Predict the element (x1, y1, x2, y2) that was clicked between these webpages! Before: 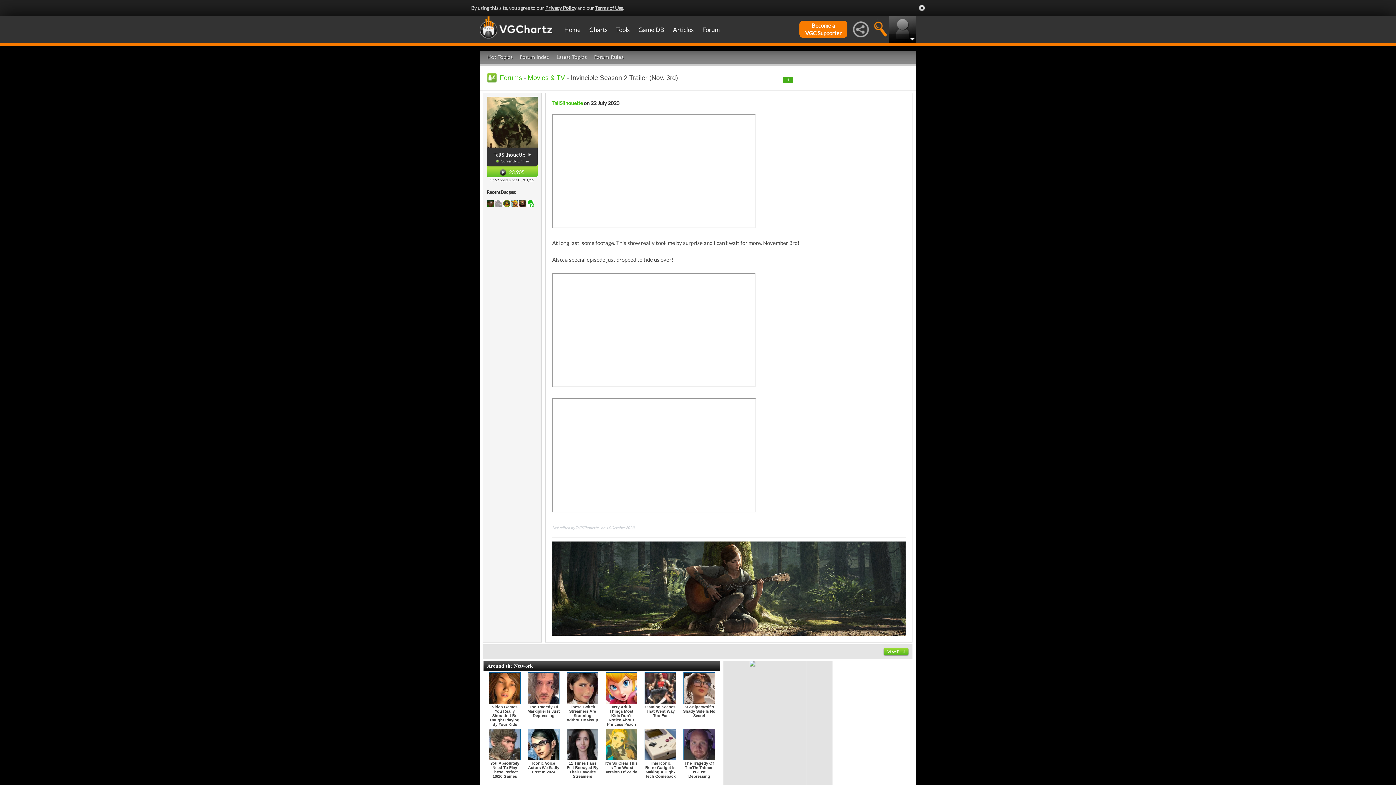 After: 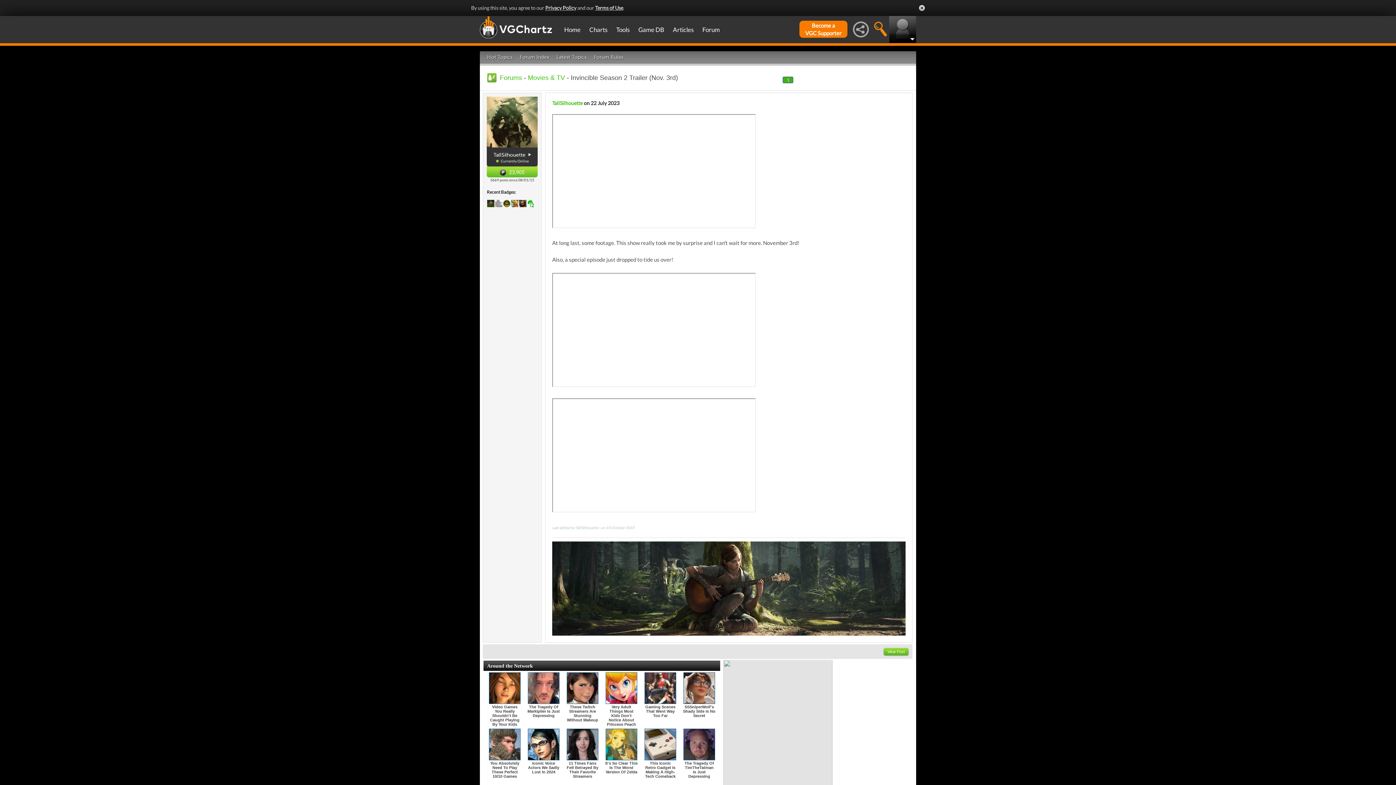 Action: bbox: (683, 685, 715, 690)